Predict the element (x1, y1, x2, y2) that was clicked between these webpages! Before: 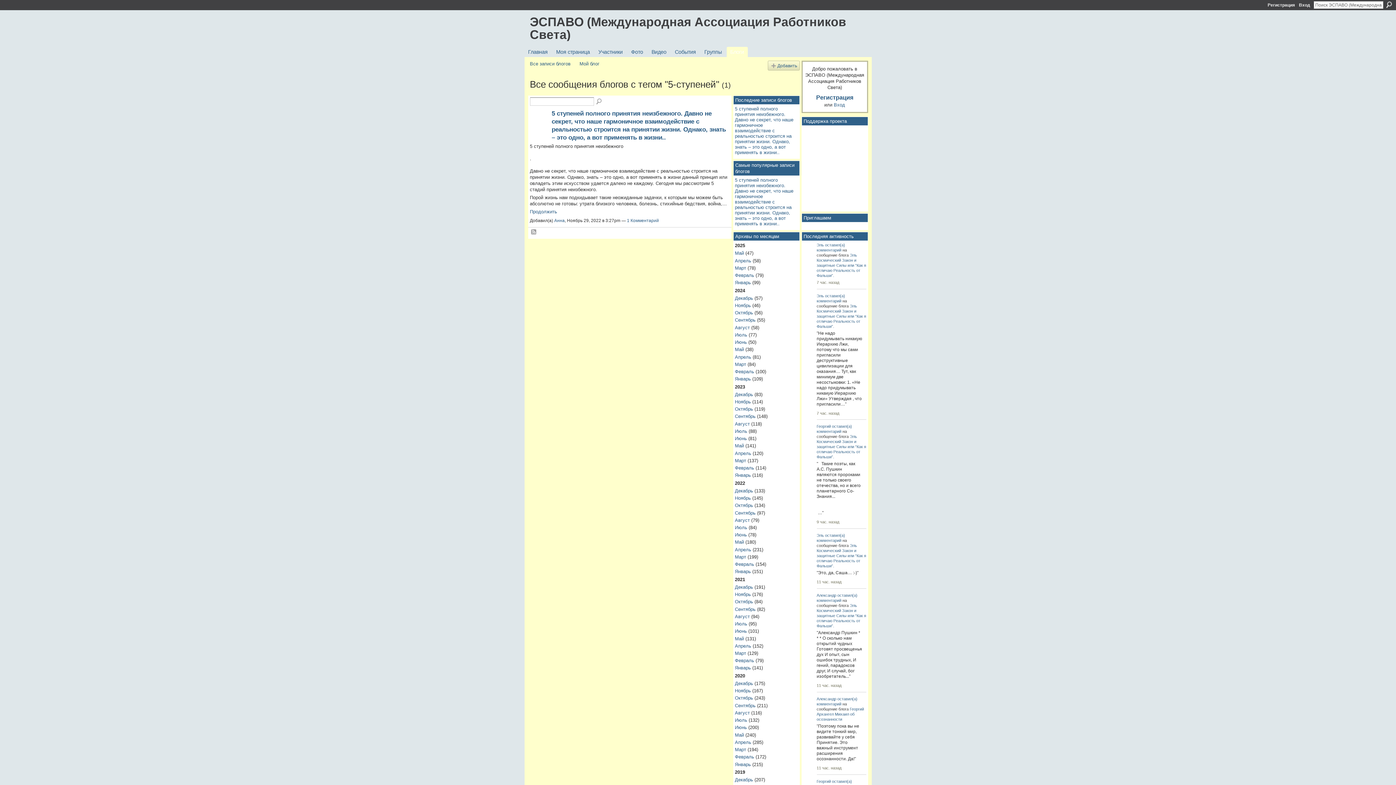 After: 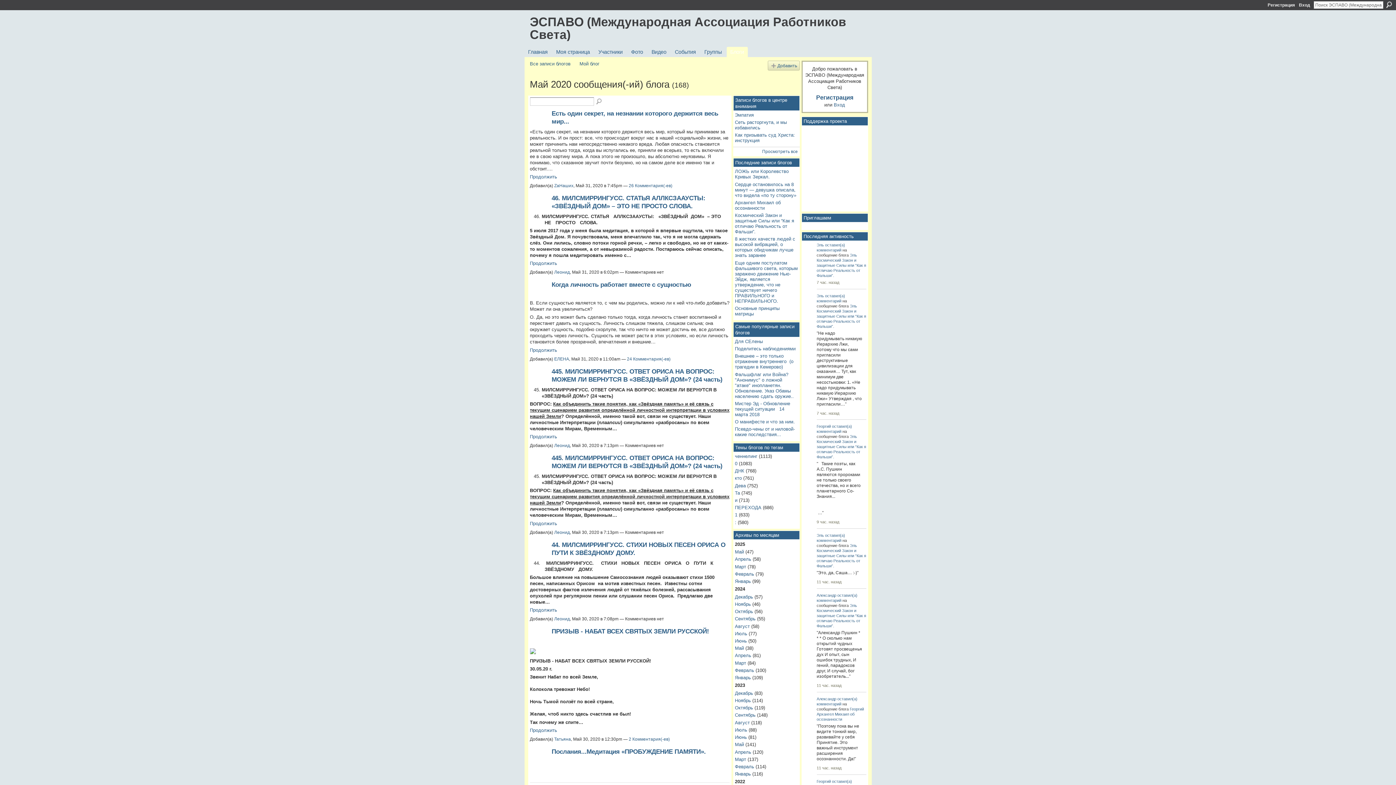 Action: bbox: (735, 732, 744, 738) label: Май